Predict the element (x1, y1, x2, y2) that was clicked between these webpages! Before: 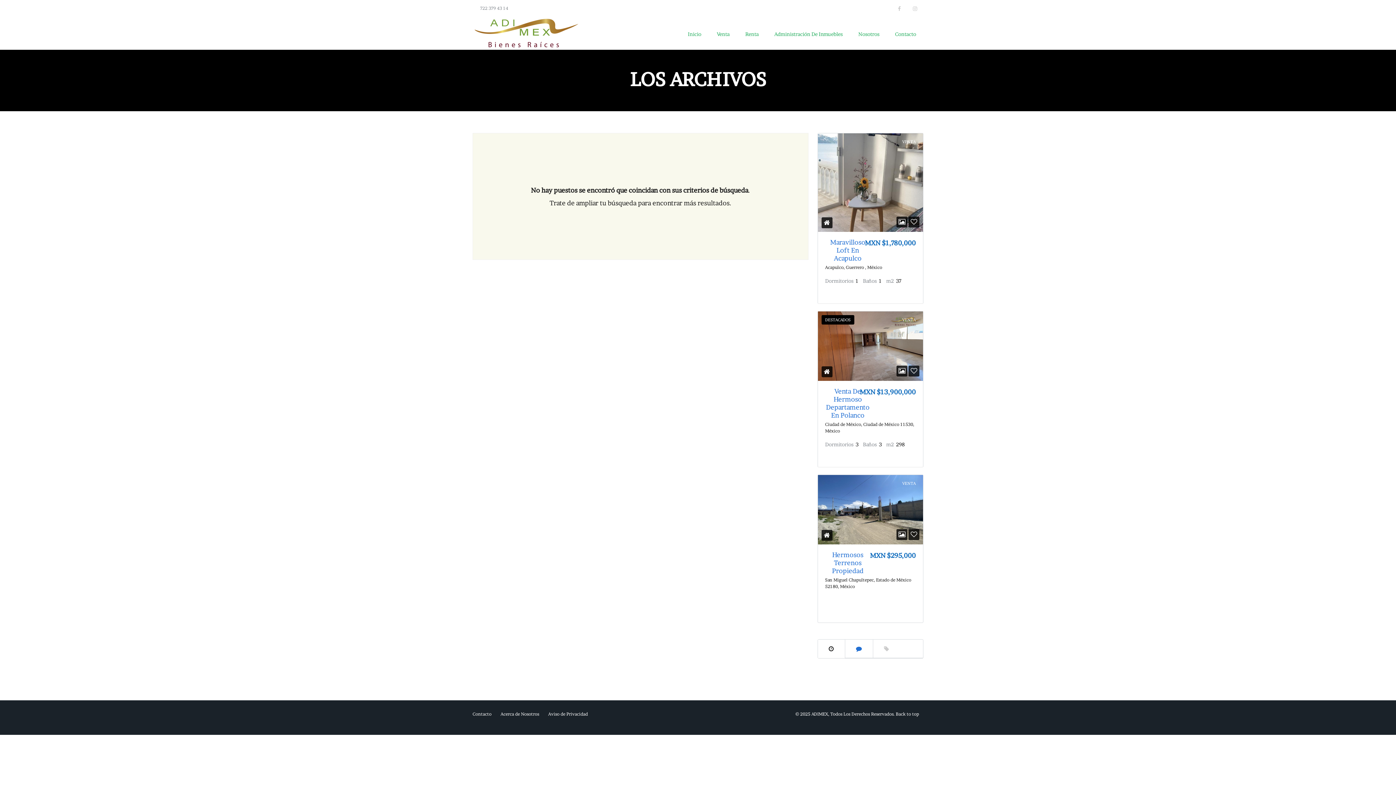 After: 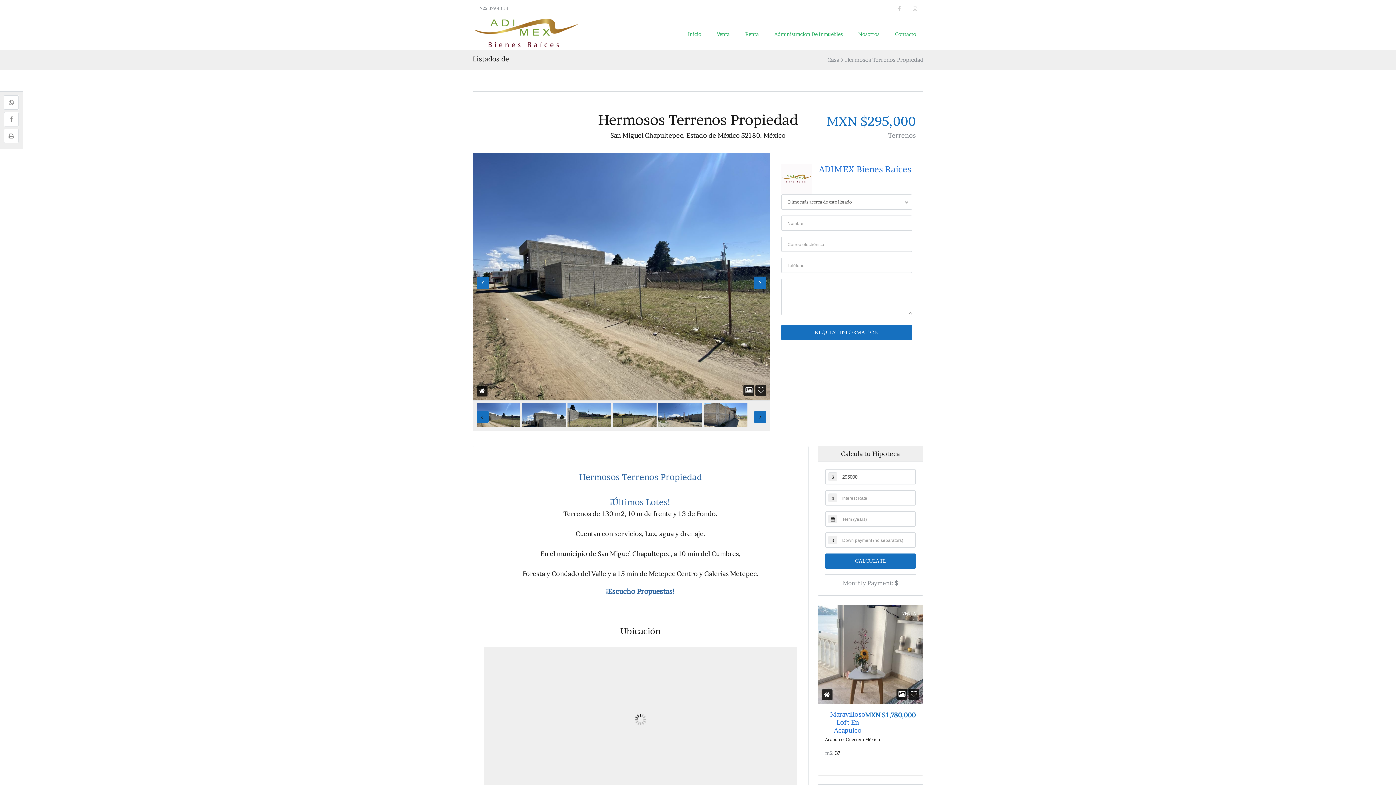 Action: bbox: (818, 475, 923, 544)